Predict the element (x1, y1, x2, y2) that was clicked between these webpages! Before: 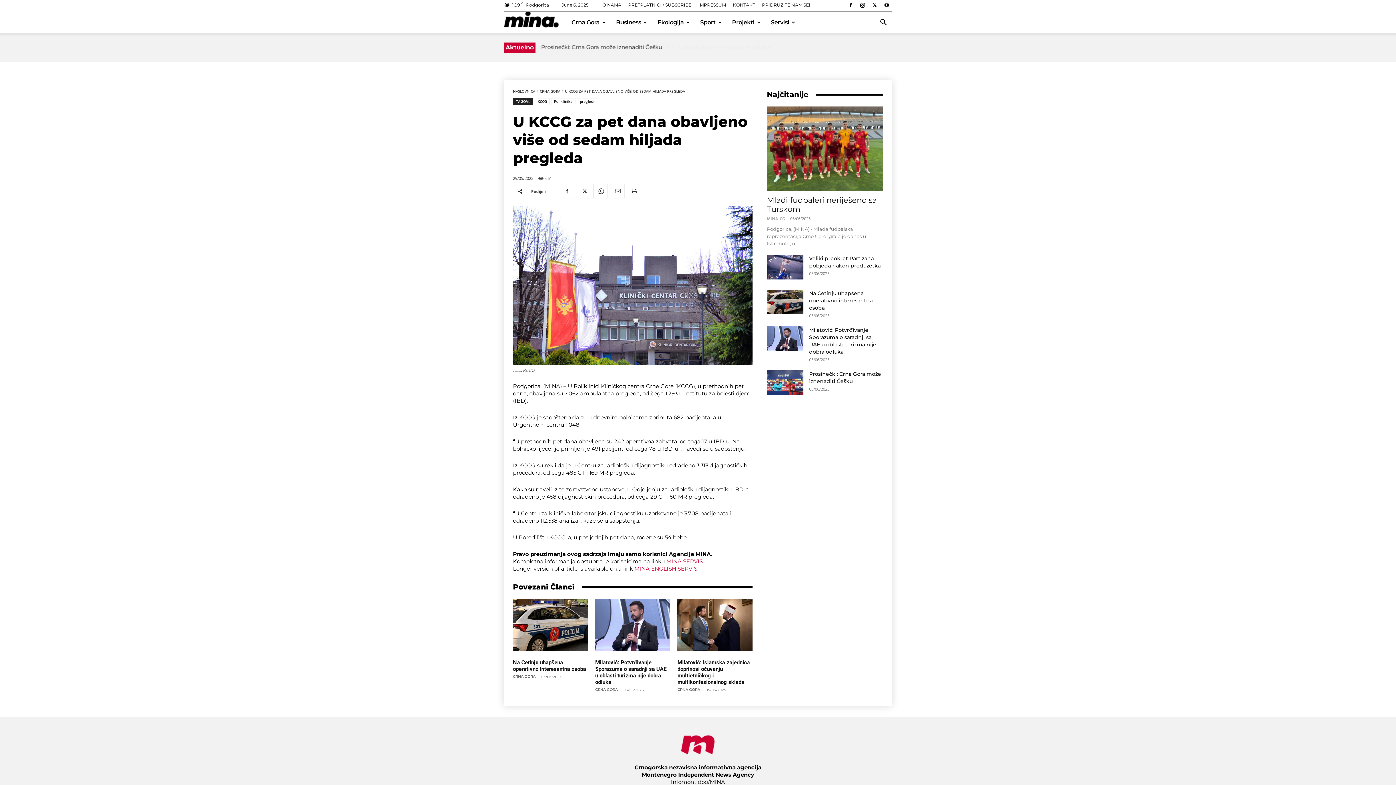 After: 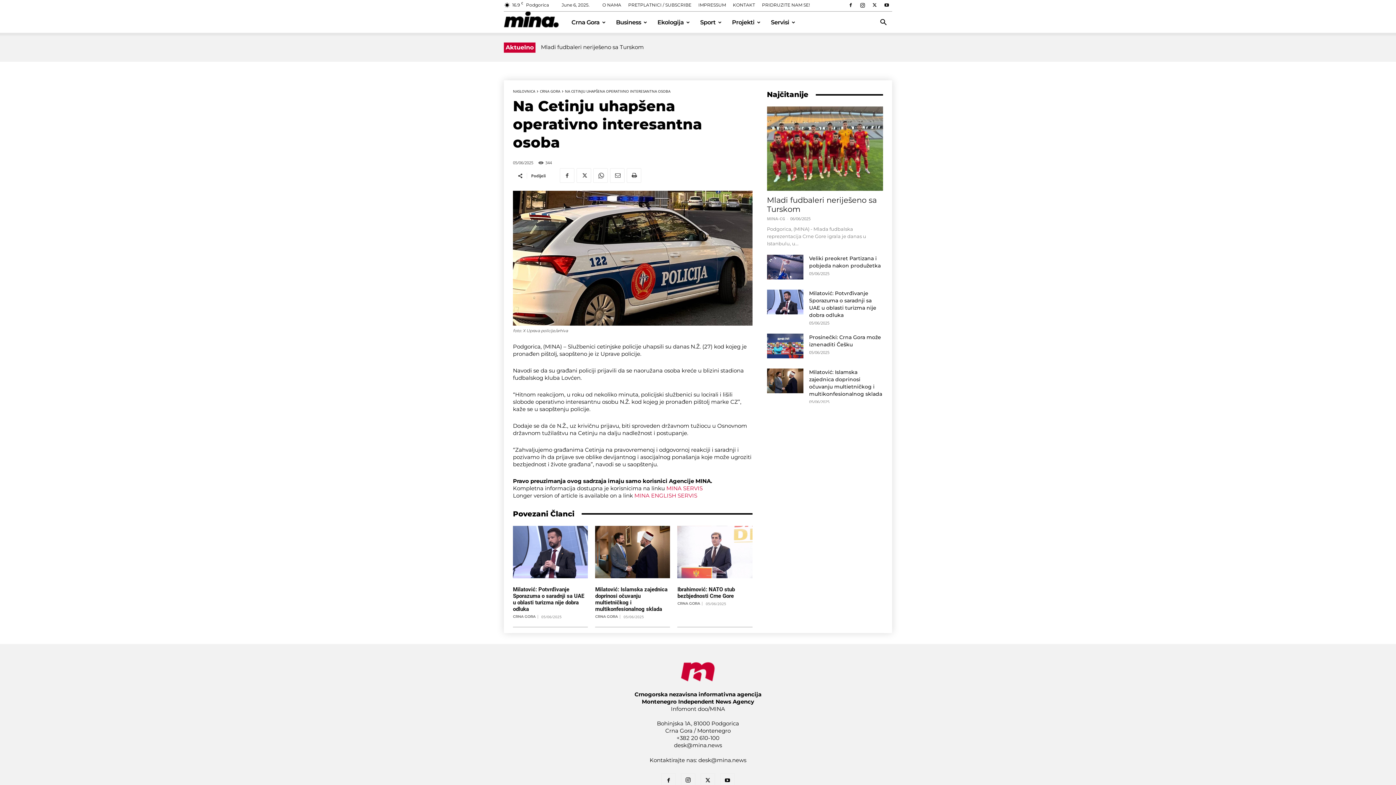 Action: bbox: (767, 289, 803, 314)